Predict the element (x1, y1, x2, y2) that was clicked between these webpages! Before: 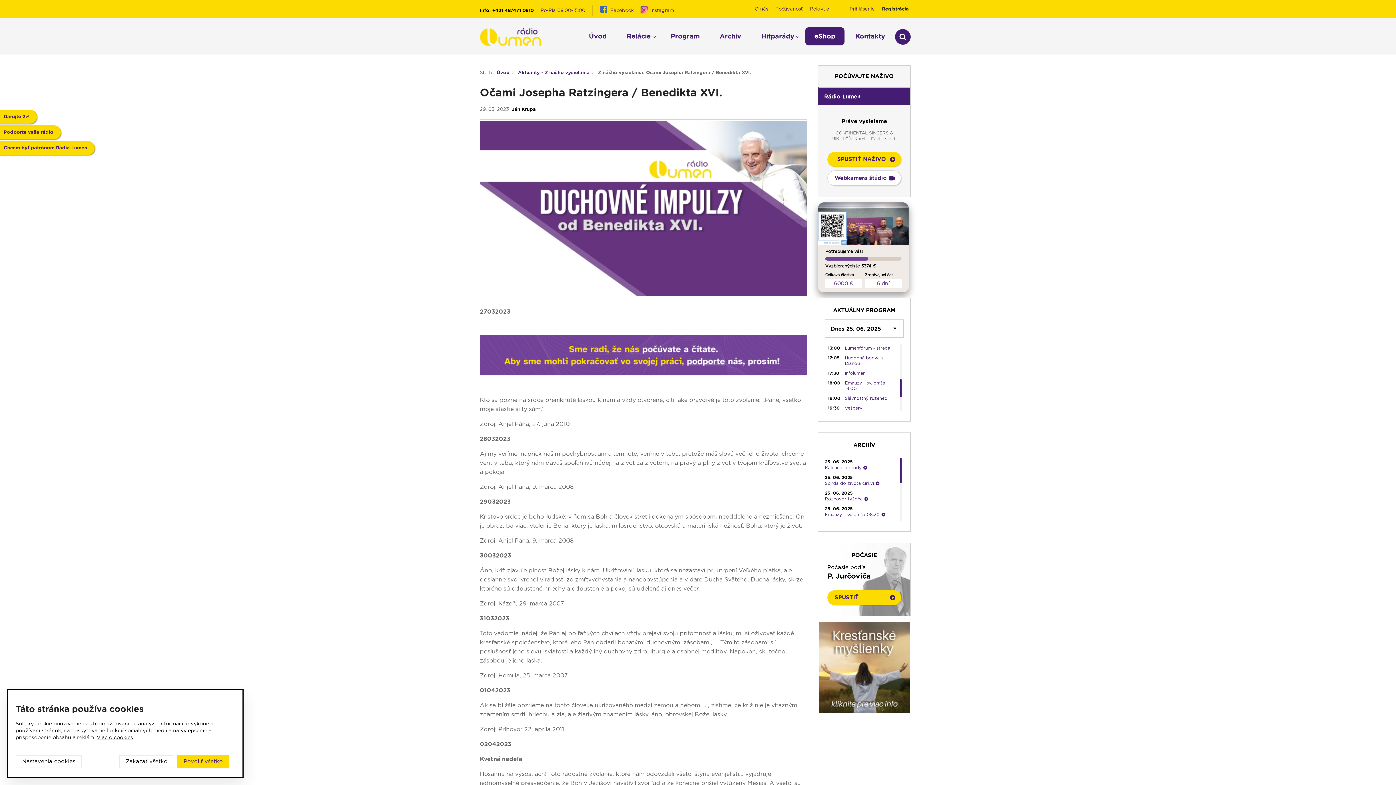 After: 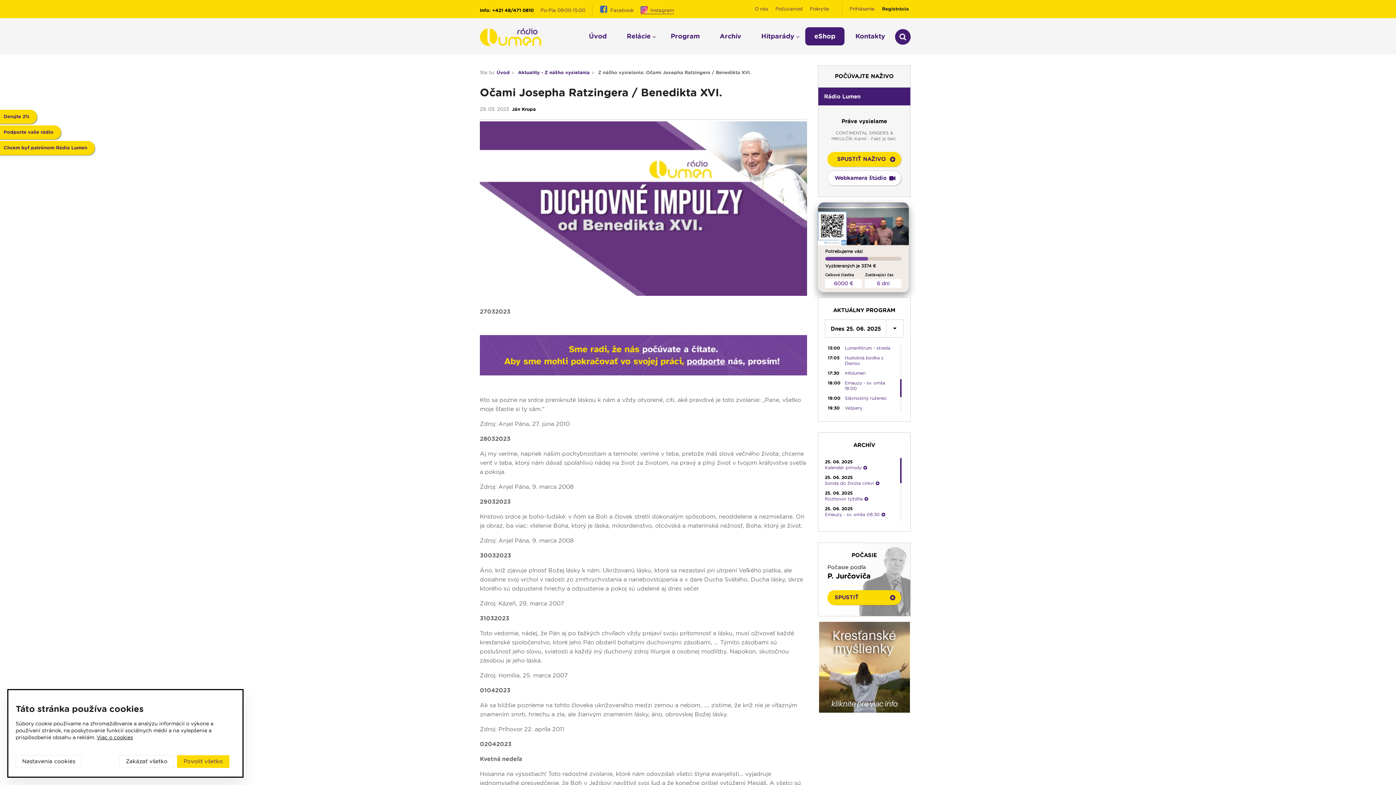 Action: label:  Instagram bbox: (640, 5, 674, 16)